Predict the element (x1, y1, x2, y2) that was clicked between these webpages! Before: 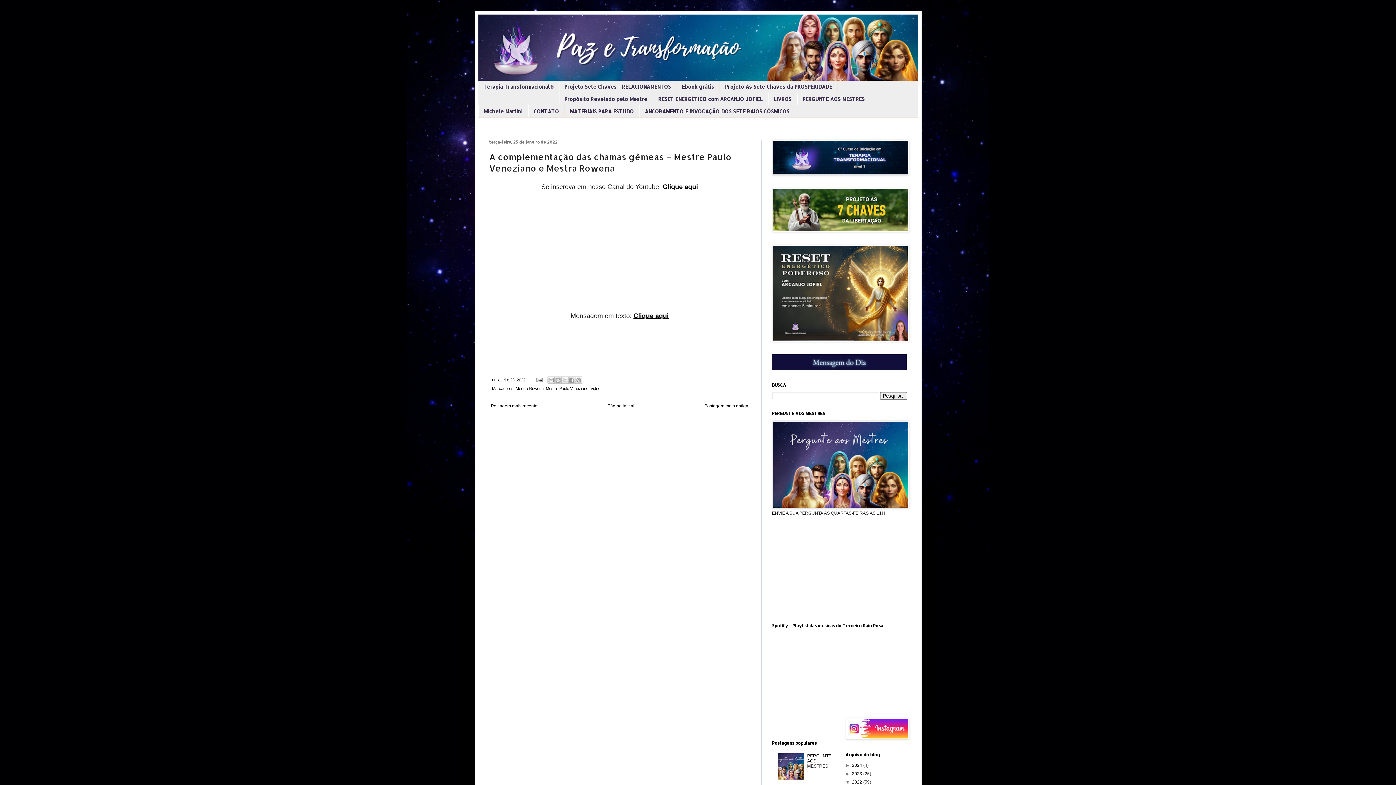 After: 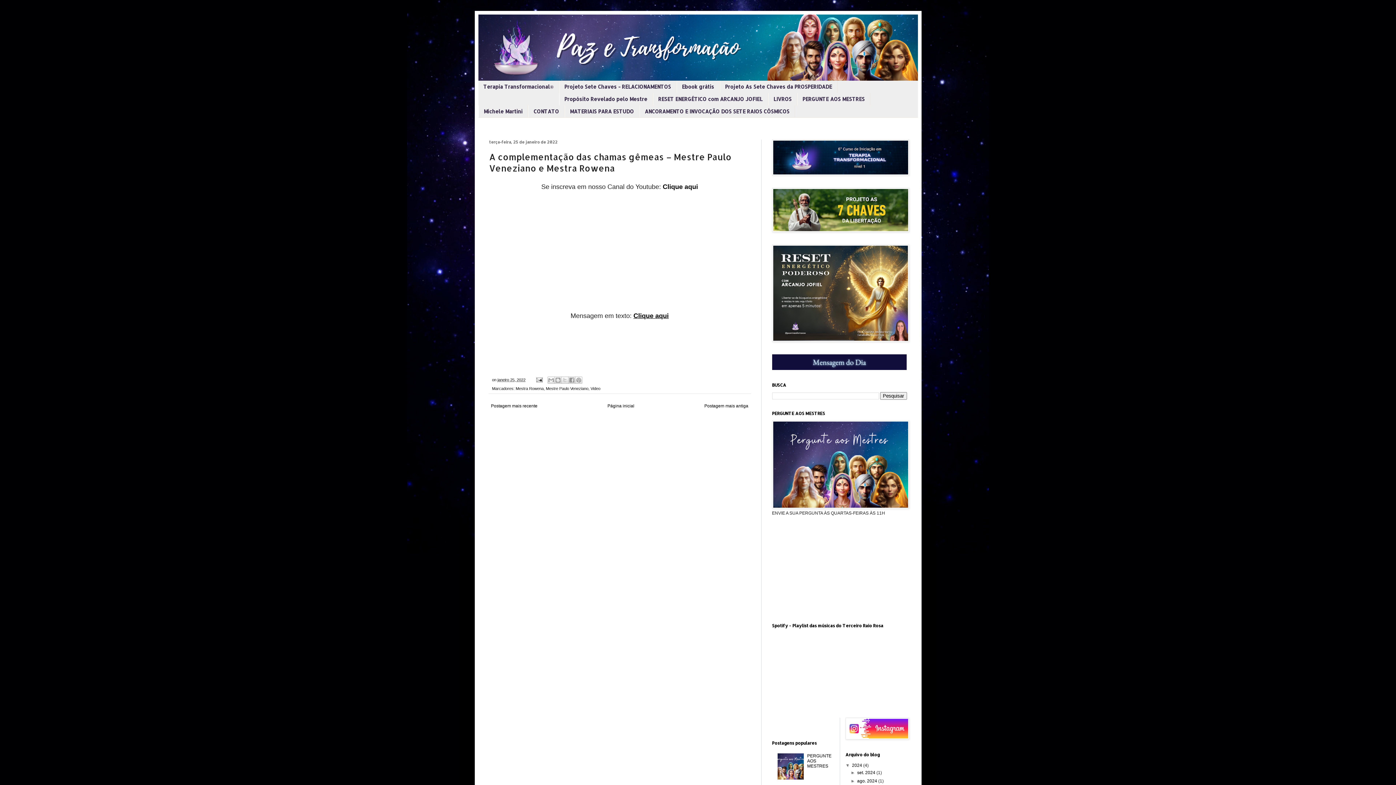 Action: label: ►   bbox: (845, 763, 852, 768)